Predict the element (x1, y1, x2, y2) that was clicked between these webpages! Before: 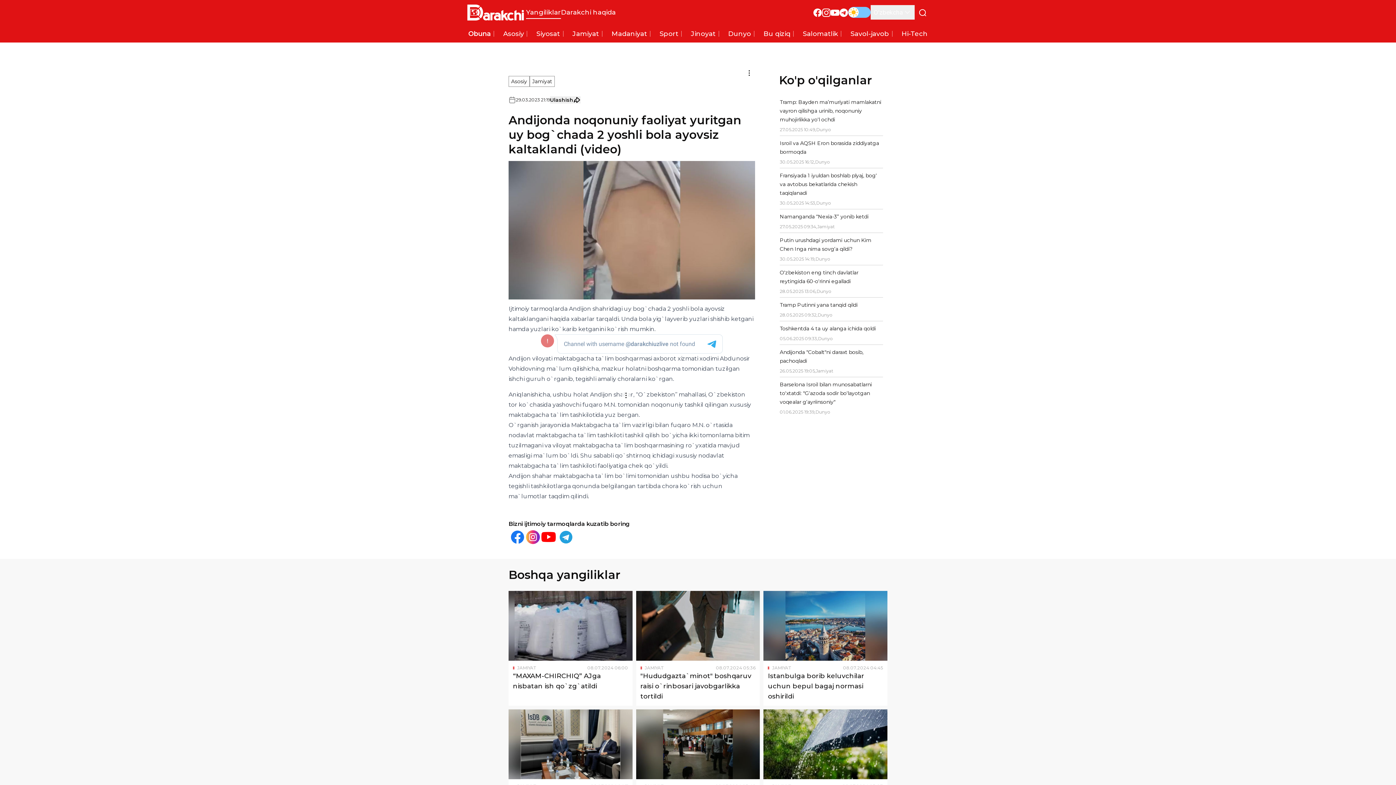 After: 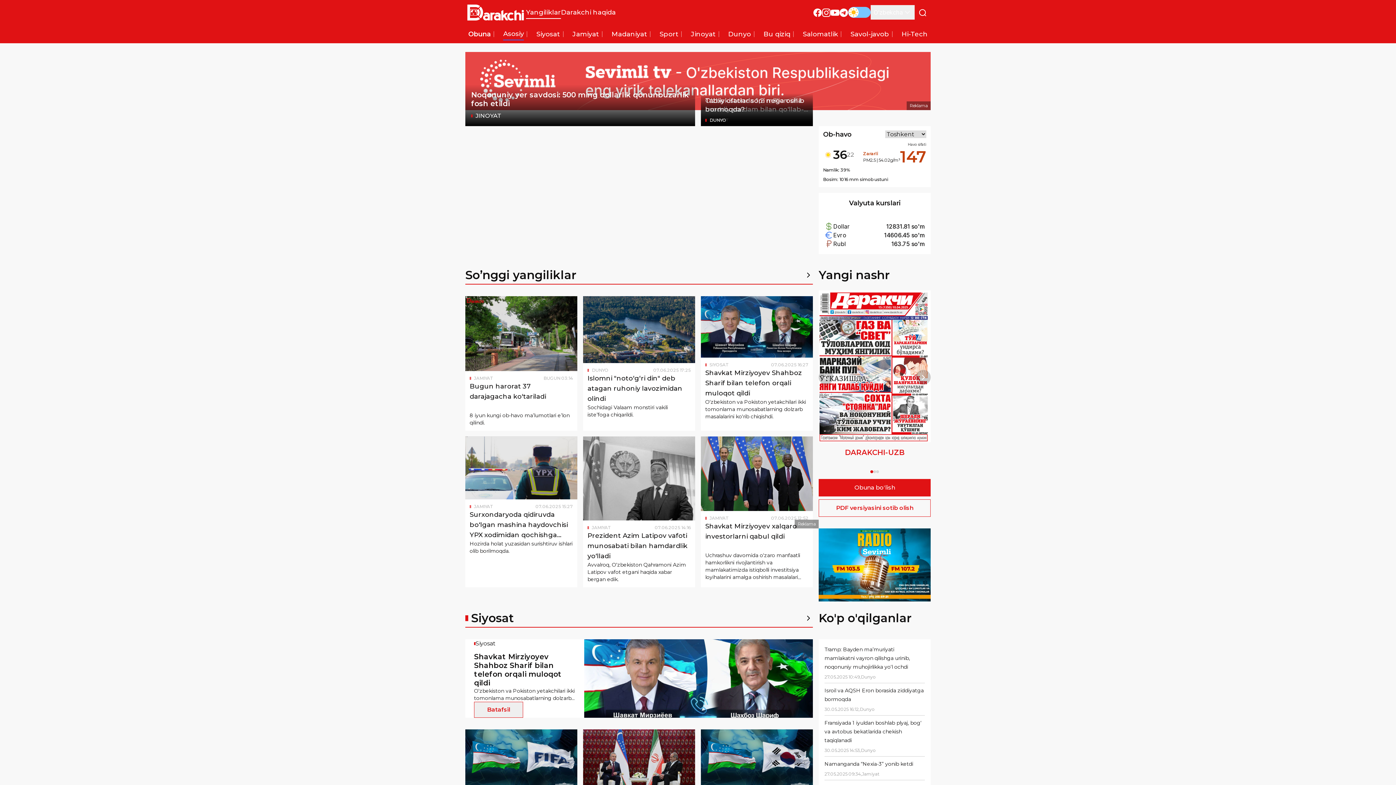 Action: label: Asosiy bbox: (500, 25, 527, 42)